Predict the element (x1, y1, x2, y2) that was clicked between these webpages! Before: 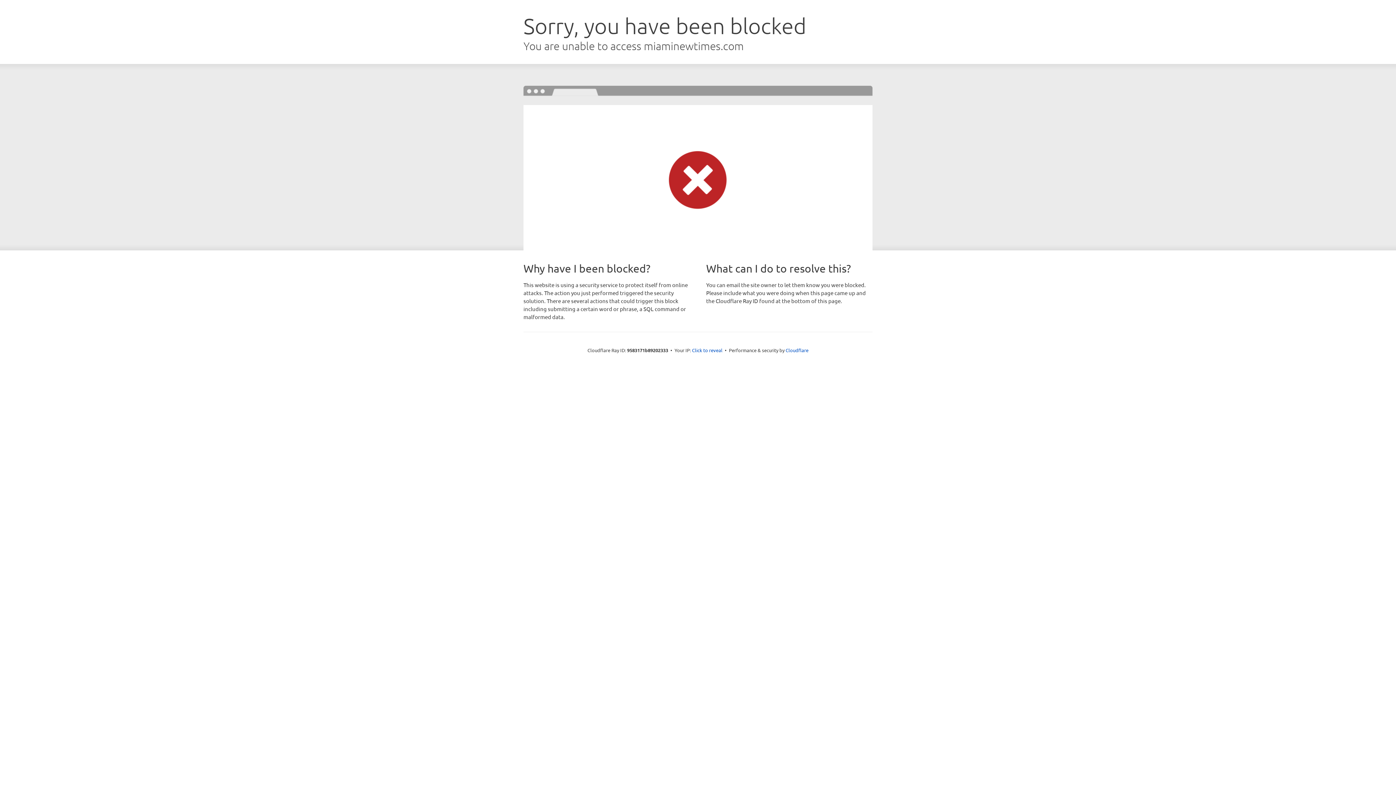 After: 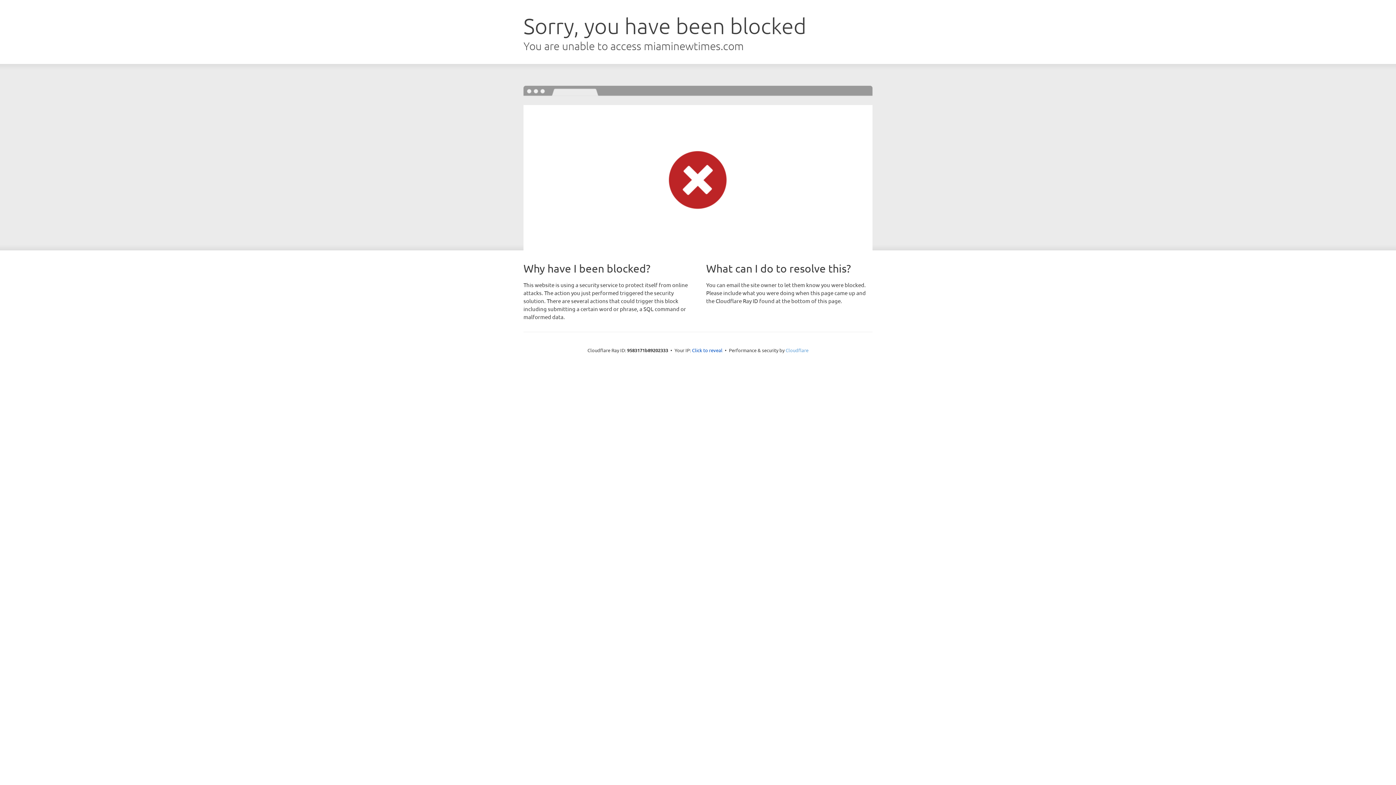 Action: label: Cloudflare bbox: (785, 347, 808, 353)